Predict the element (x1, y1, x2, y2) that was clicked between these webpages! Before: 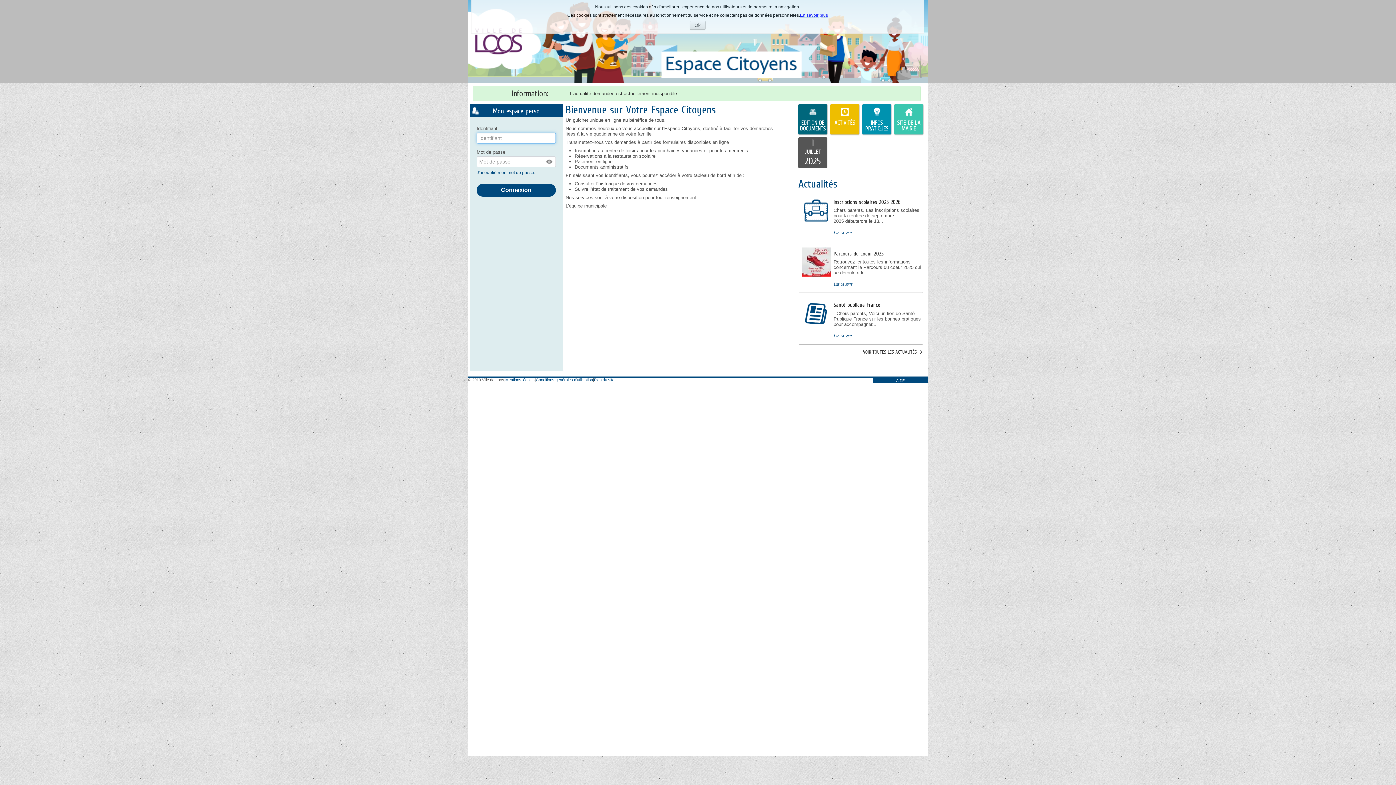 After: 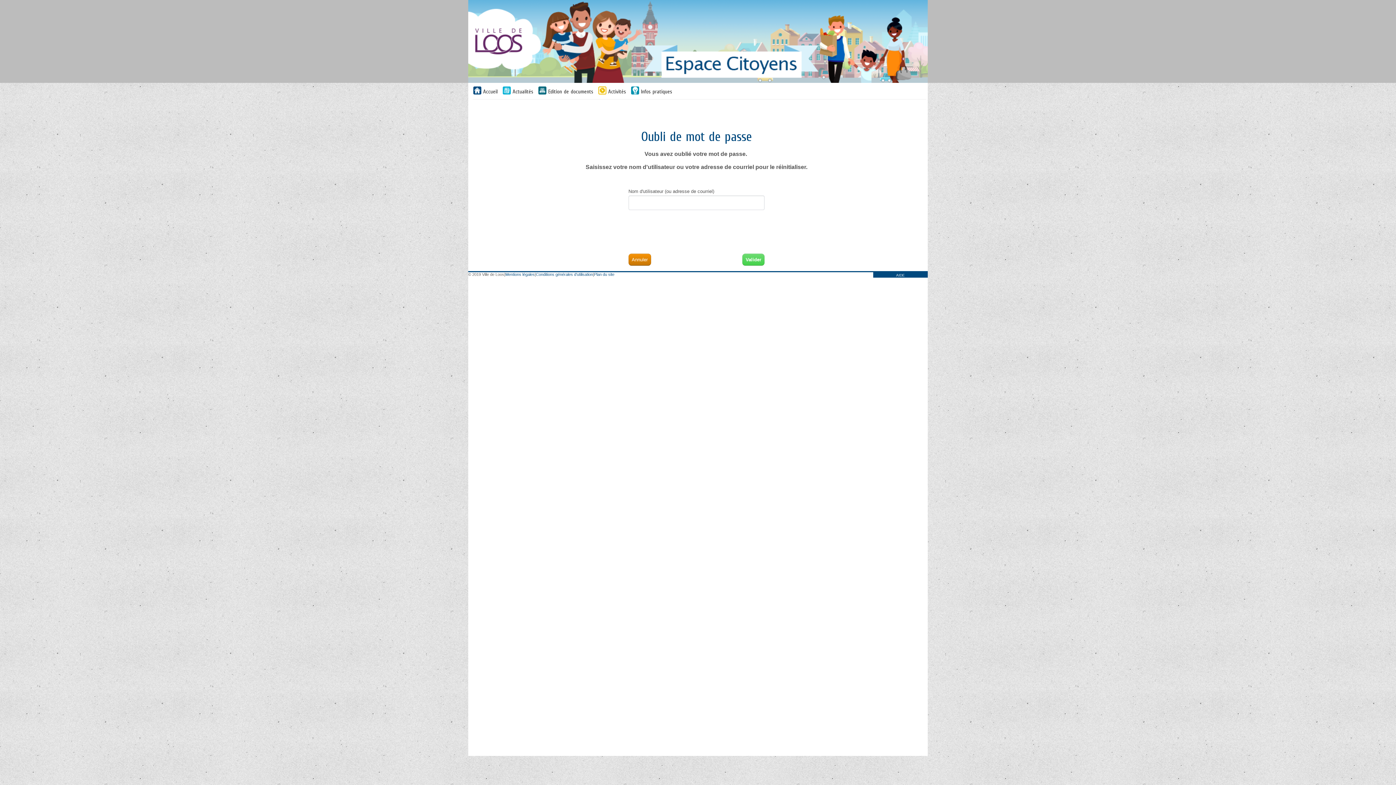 Action: bbox: (476, 170, 555, 175) label: J'ai oublié mon mot de passe. 